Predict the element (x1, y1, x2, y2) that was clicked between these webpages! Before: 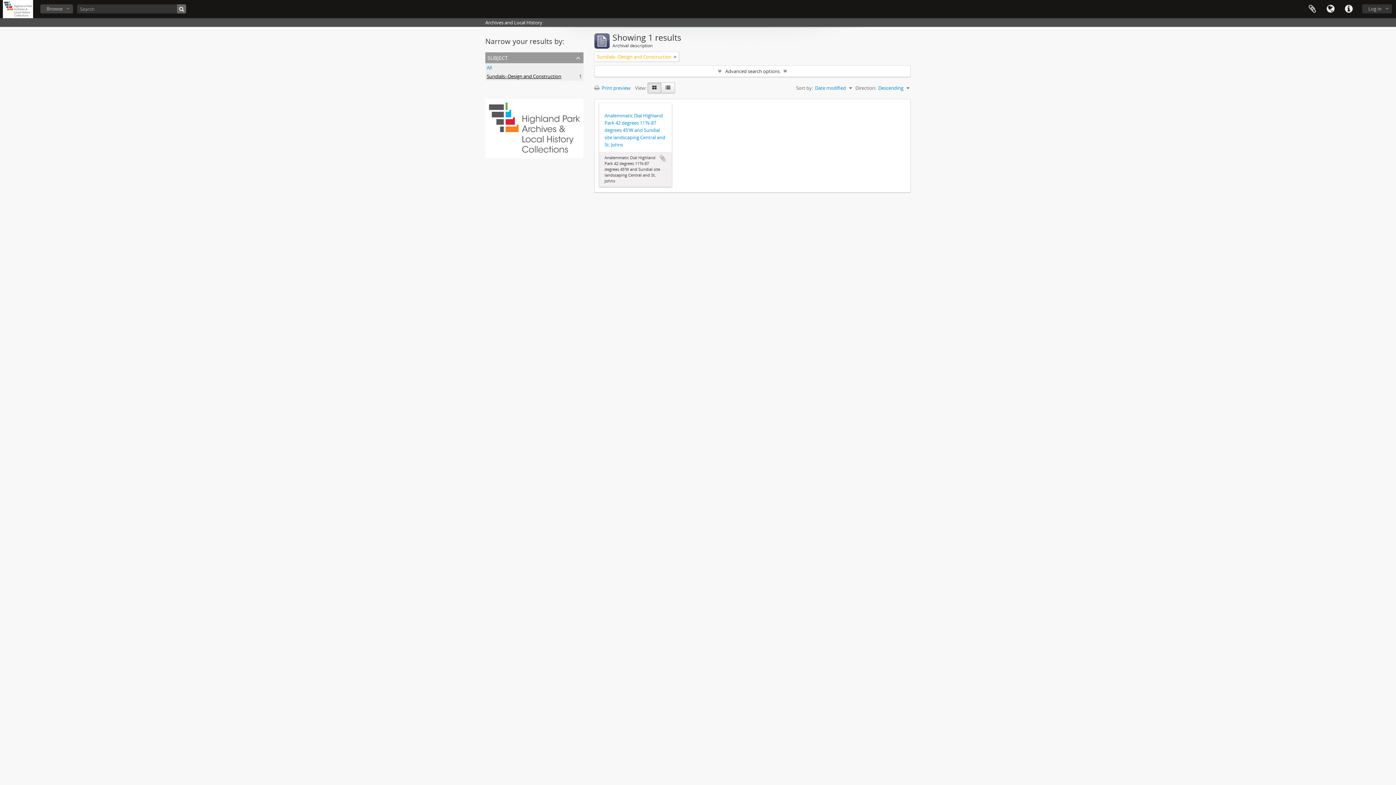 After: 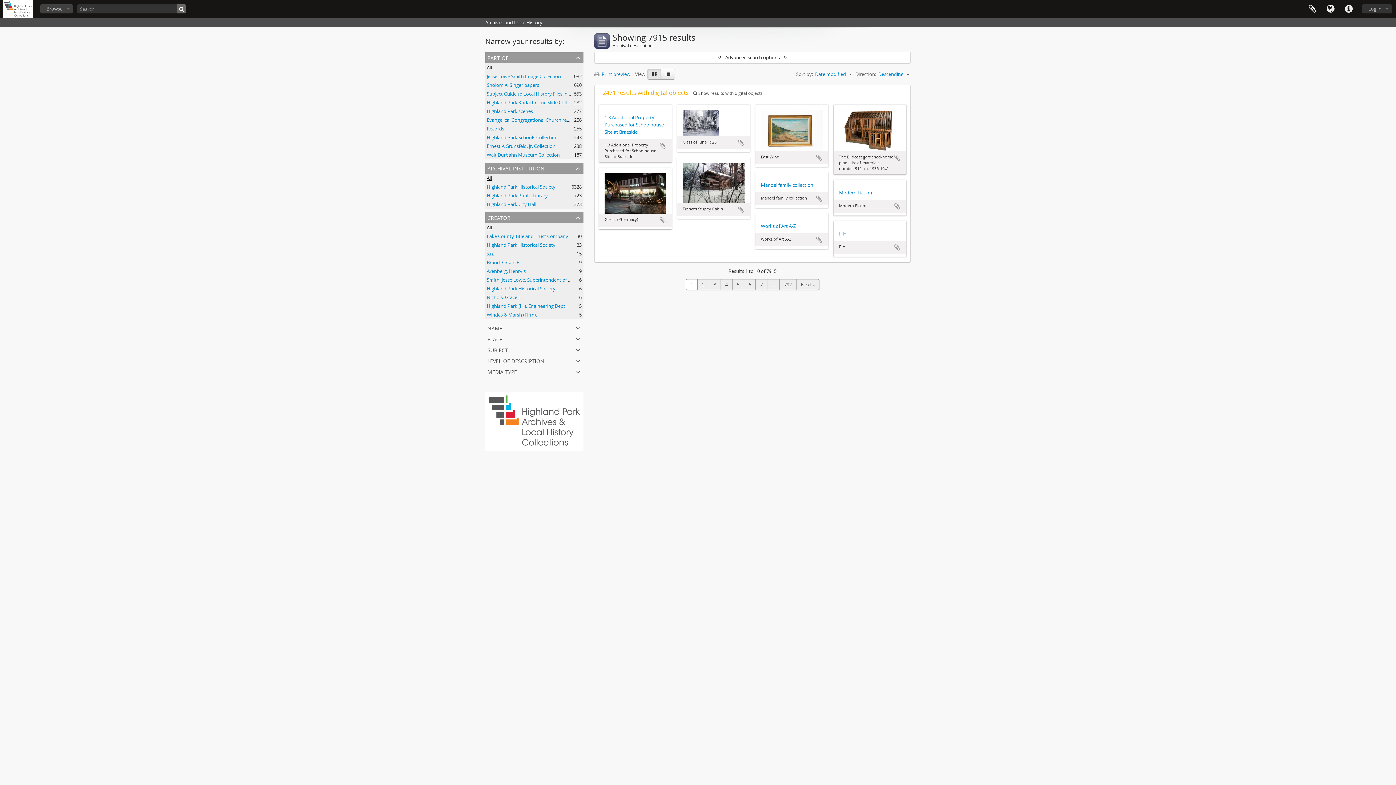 Action: bbox: (673, 53, 676, 60)